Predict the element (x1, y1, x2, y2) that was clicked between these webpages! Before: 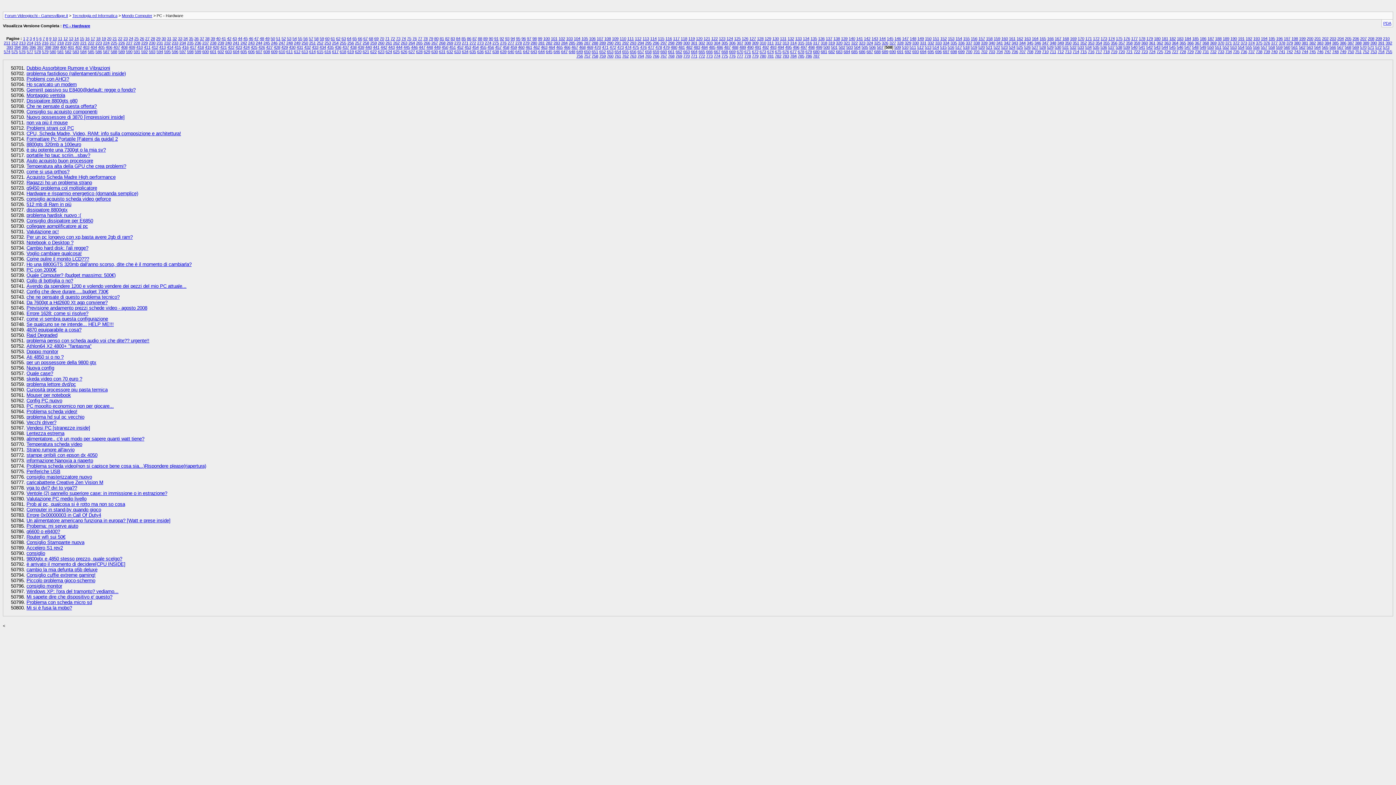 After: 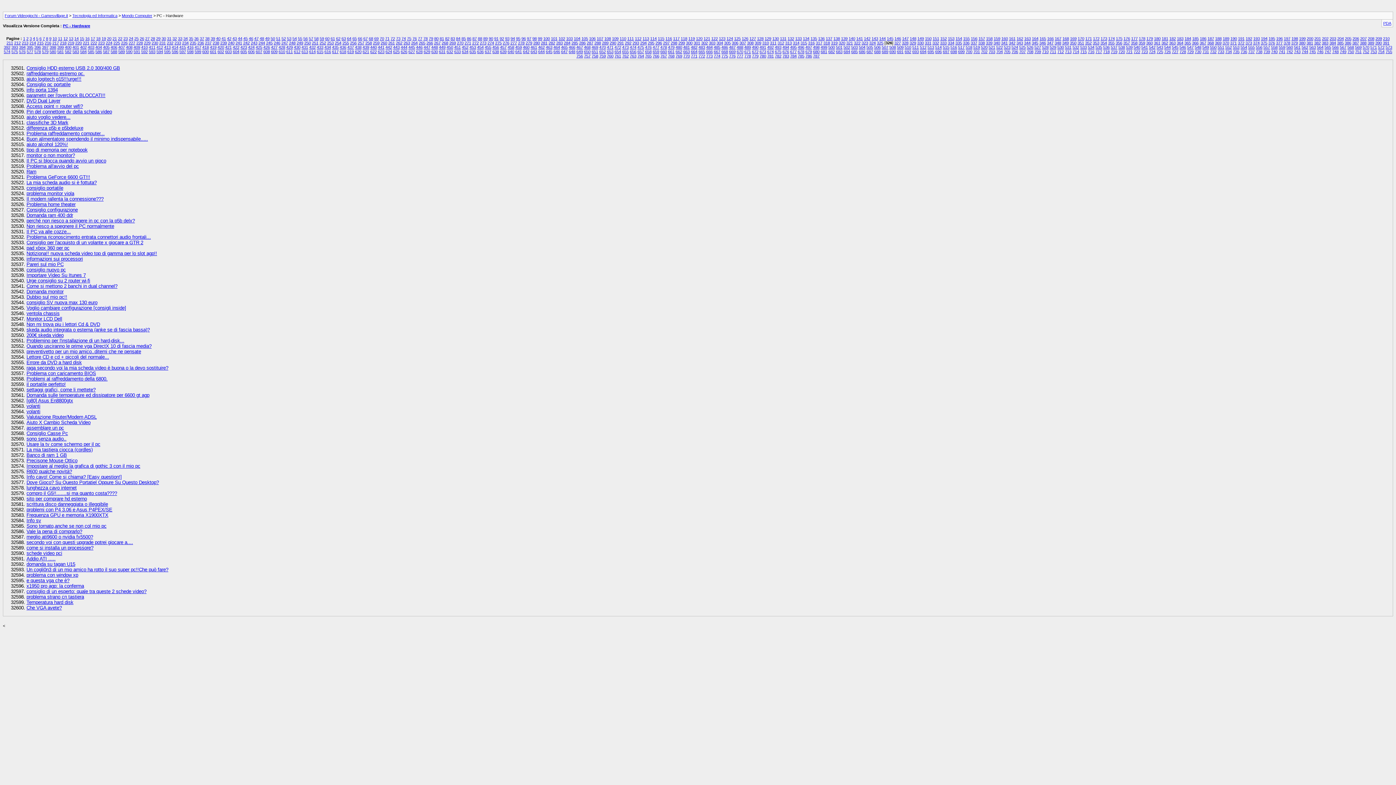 Action: bbox: (882, 40, 888, 45) label: 326